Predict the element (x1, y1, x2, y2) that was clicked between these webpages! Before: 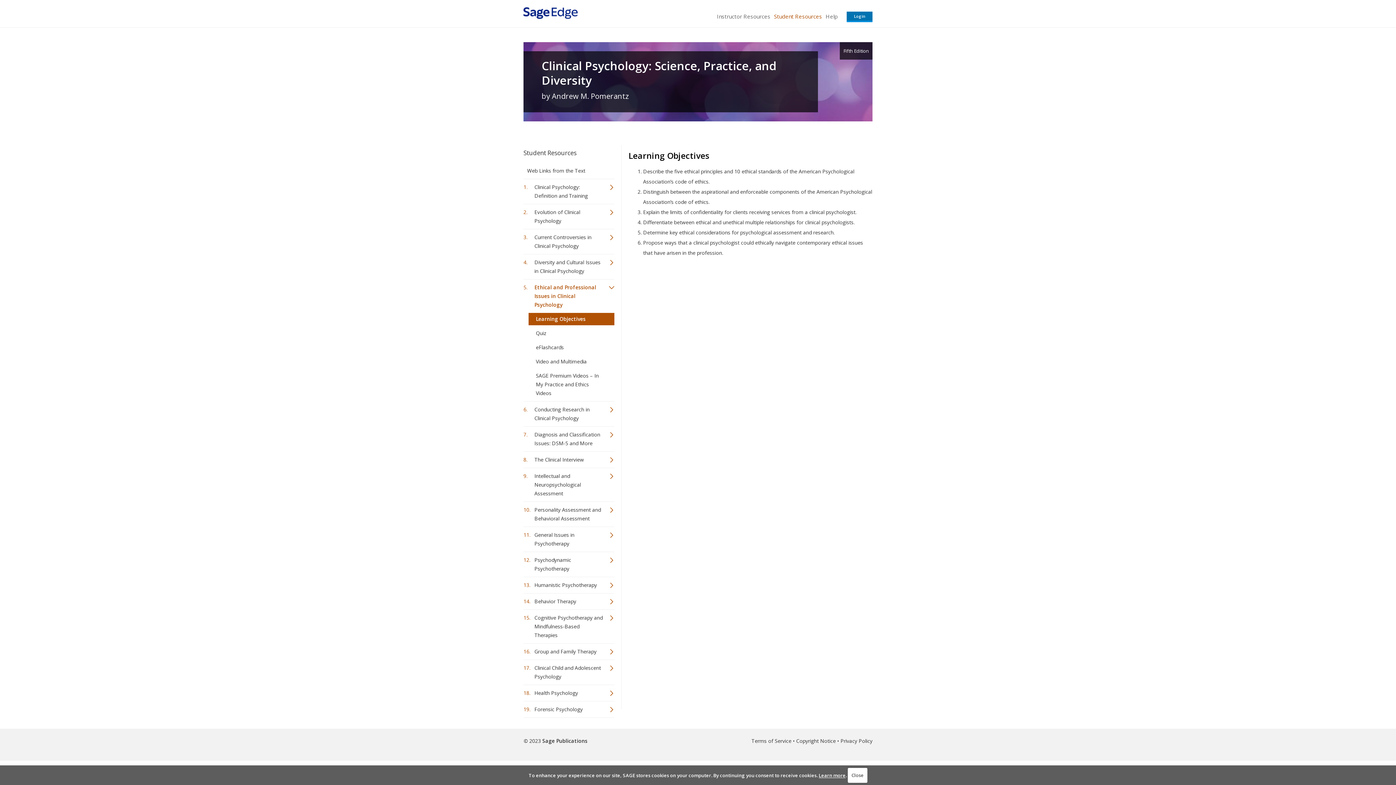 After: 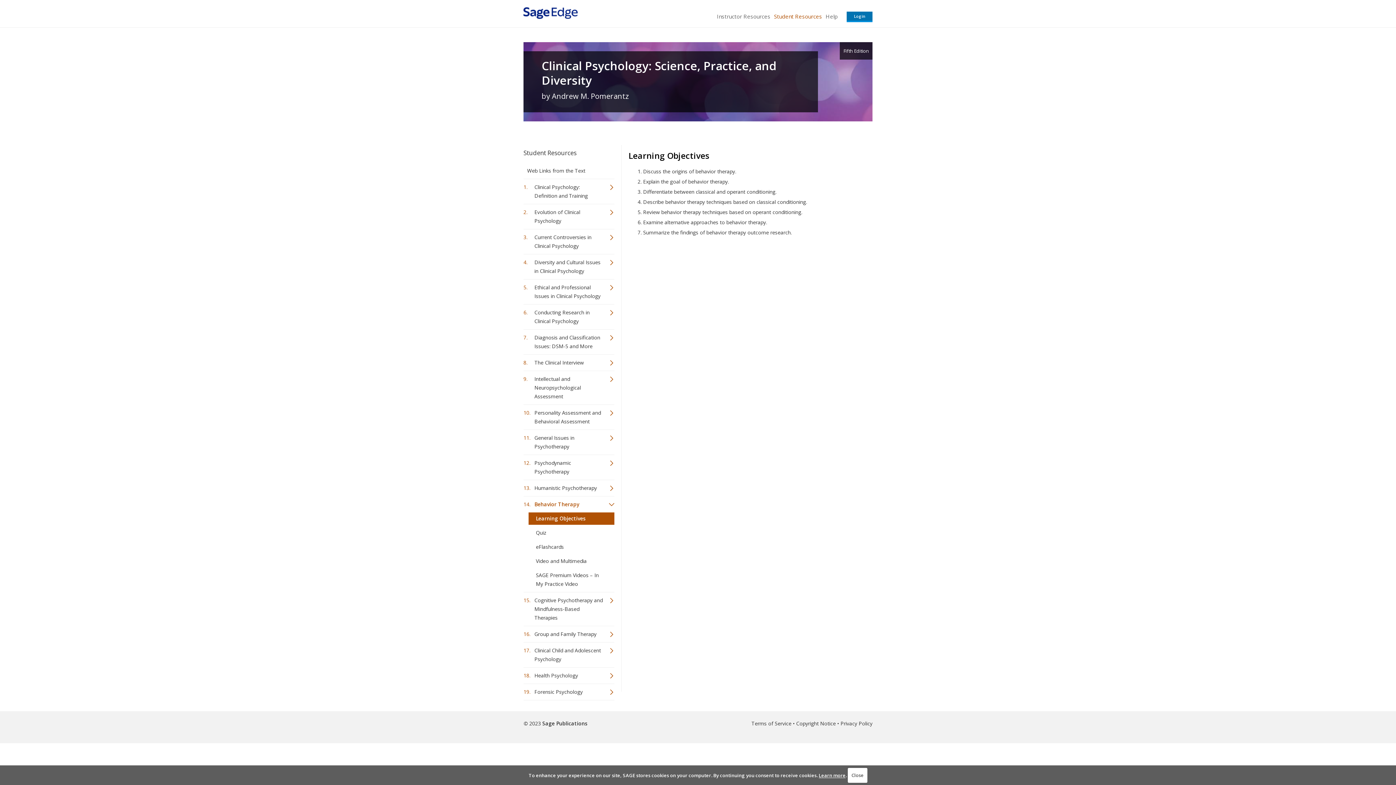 Action: label: Behavior Therapy bbox: (523, 595, 614, 608)